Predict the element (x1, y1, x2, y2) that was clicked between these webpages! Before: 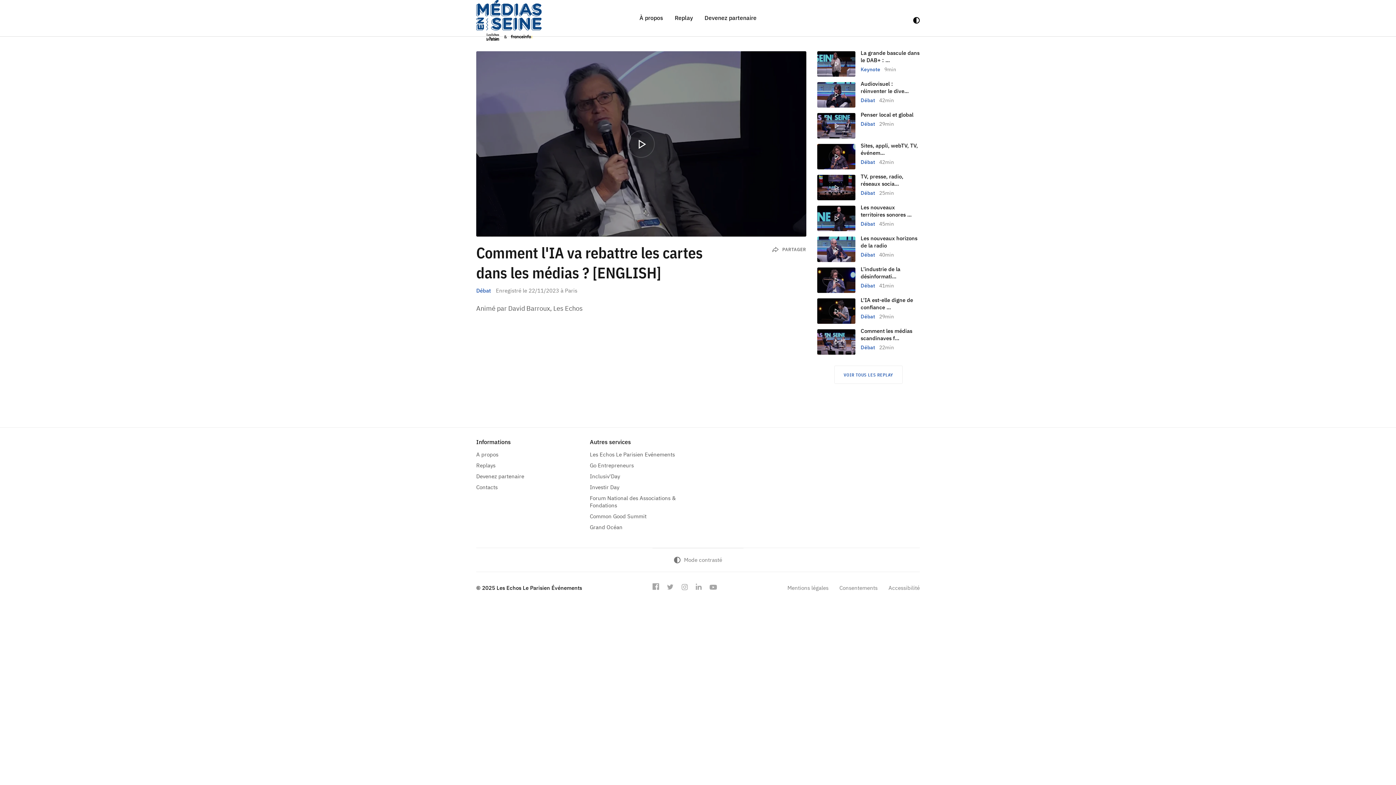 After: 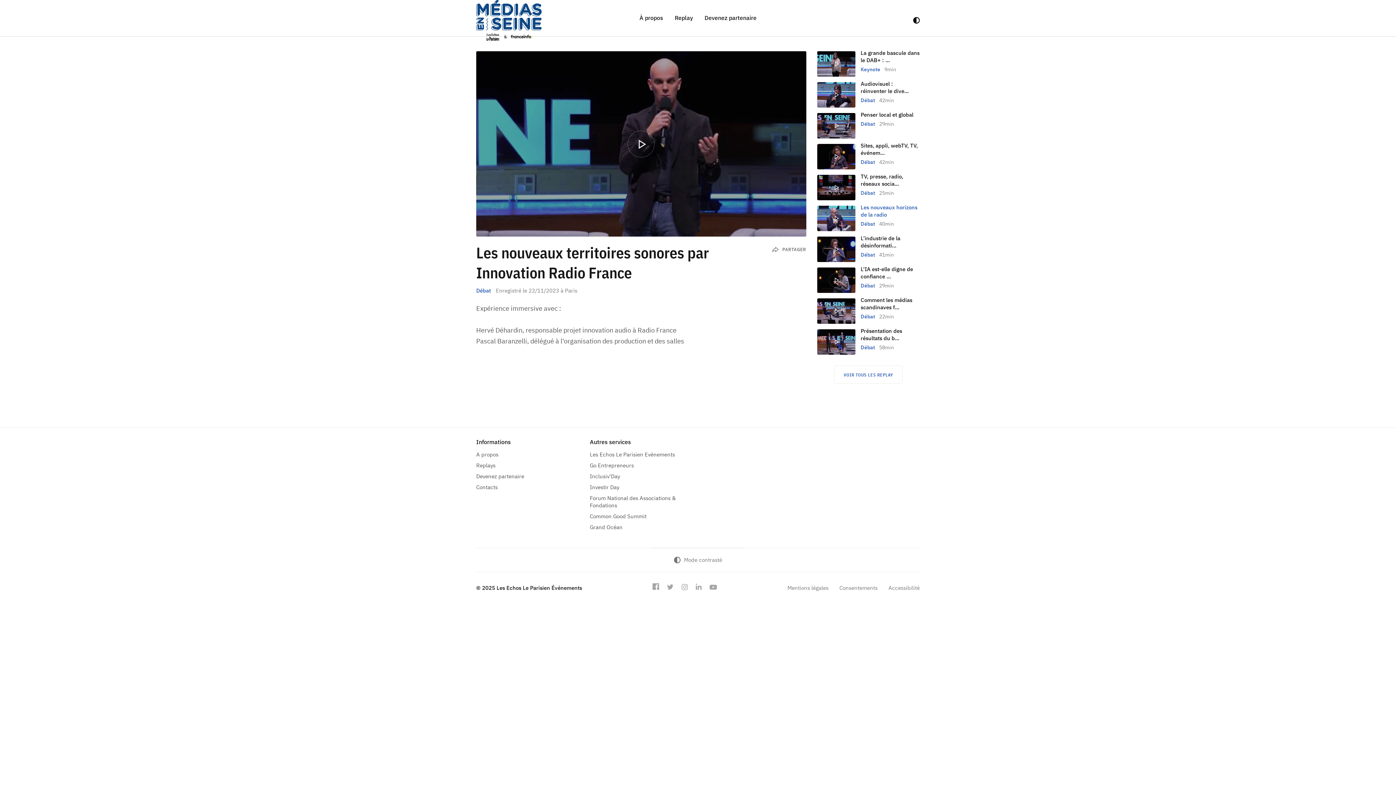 Action: bbox: (817, 205, 920, 231) label: Les nouveaux territoires sonores ...

Débat 45min